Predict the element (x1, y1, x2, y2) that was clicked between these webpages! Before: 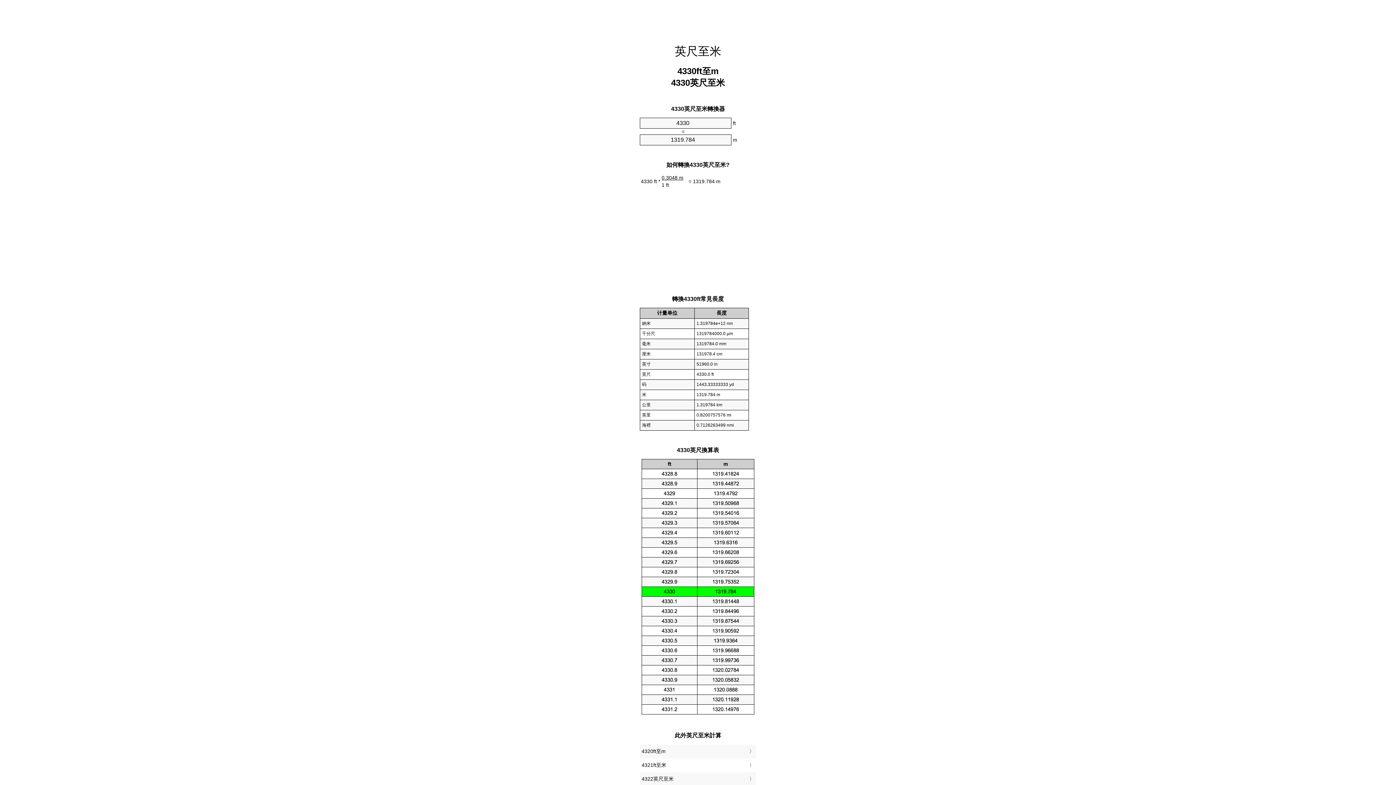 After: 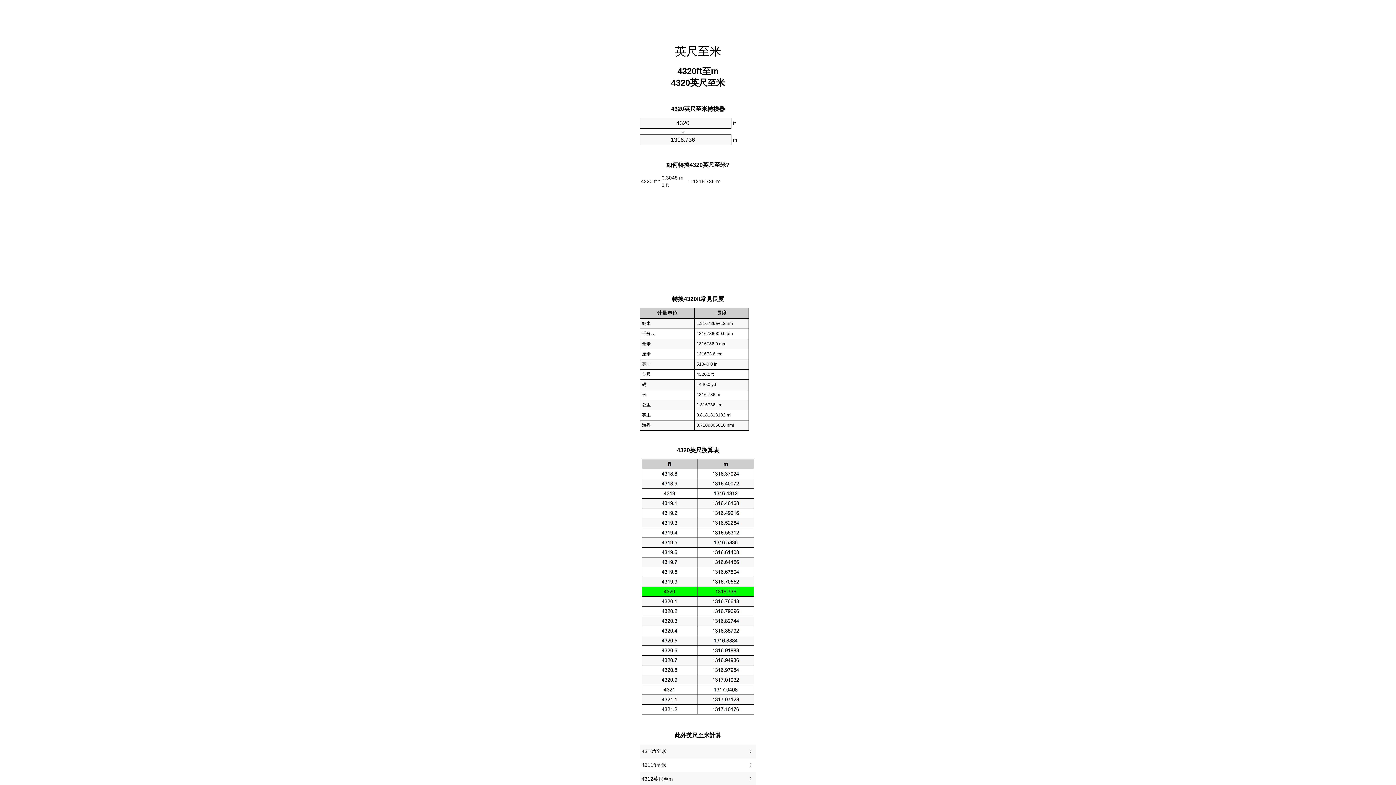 Action: label: 4320ft至m bbox: (641, 747, 754, 757)